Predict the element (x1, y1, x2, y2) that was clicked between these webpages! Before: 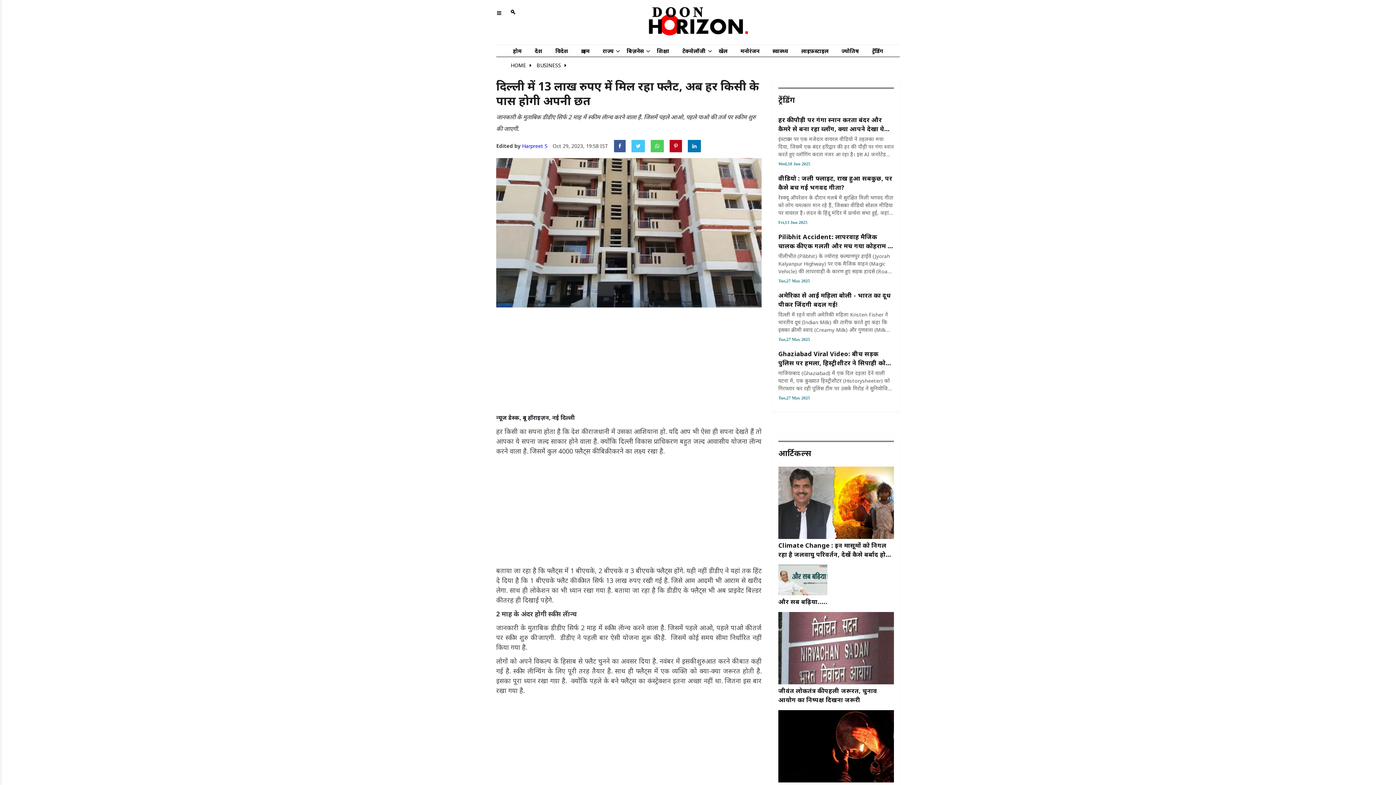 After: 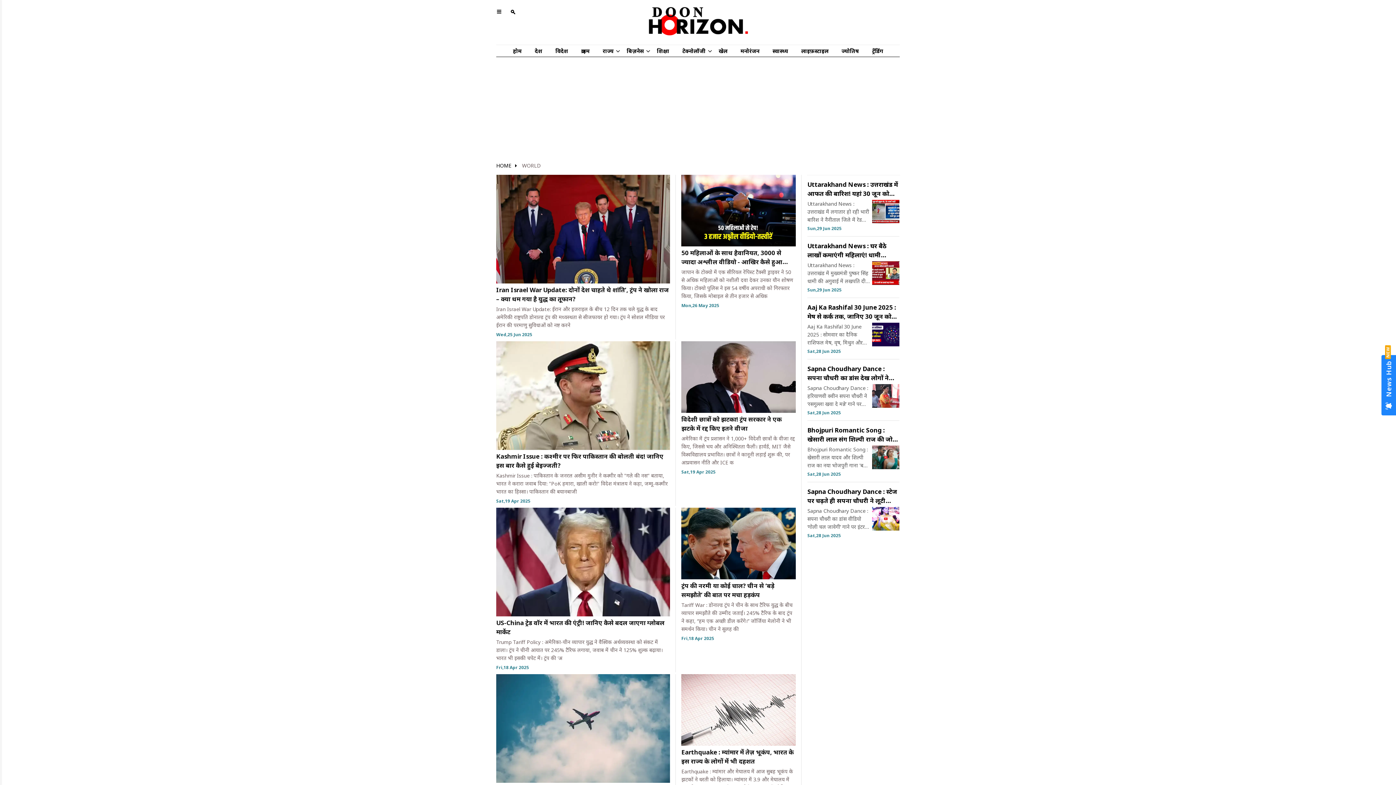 Action: bbox: (549, 45, 574, 56) label: विदेश